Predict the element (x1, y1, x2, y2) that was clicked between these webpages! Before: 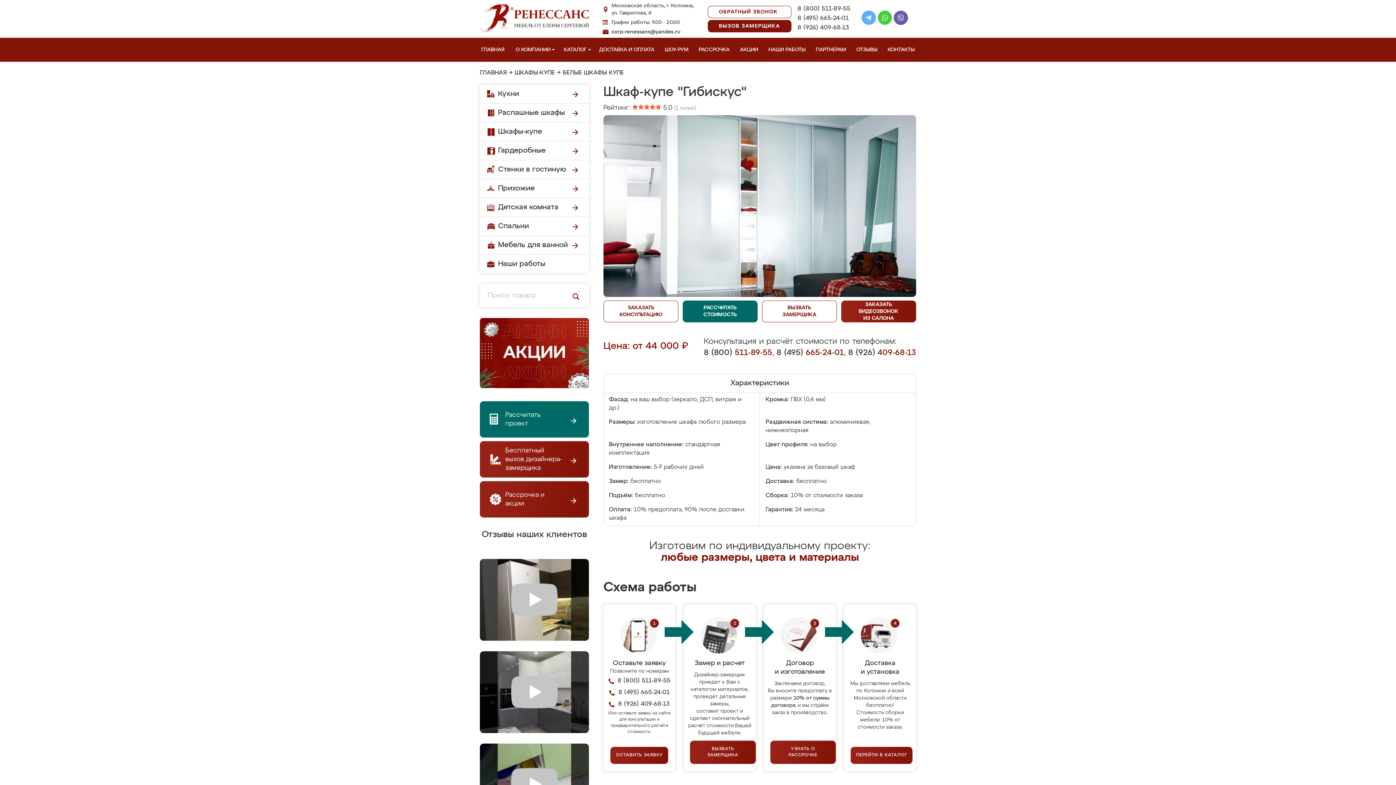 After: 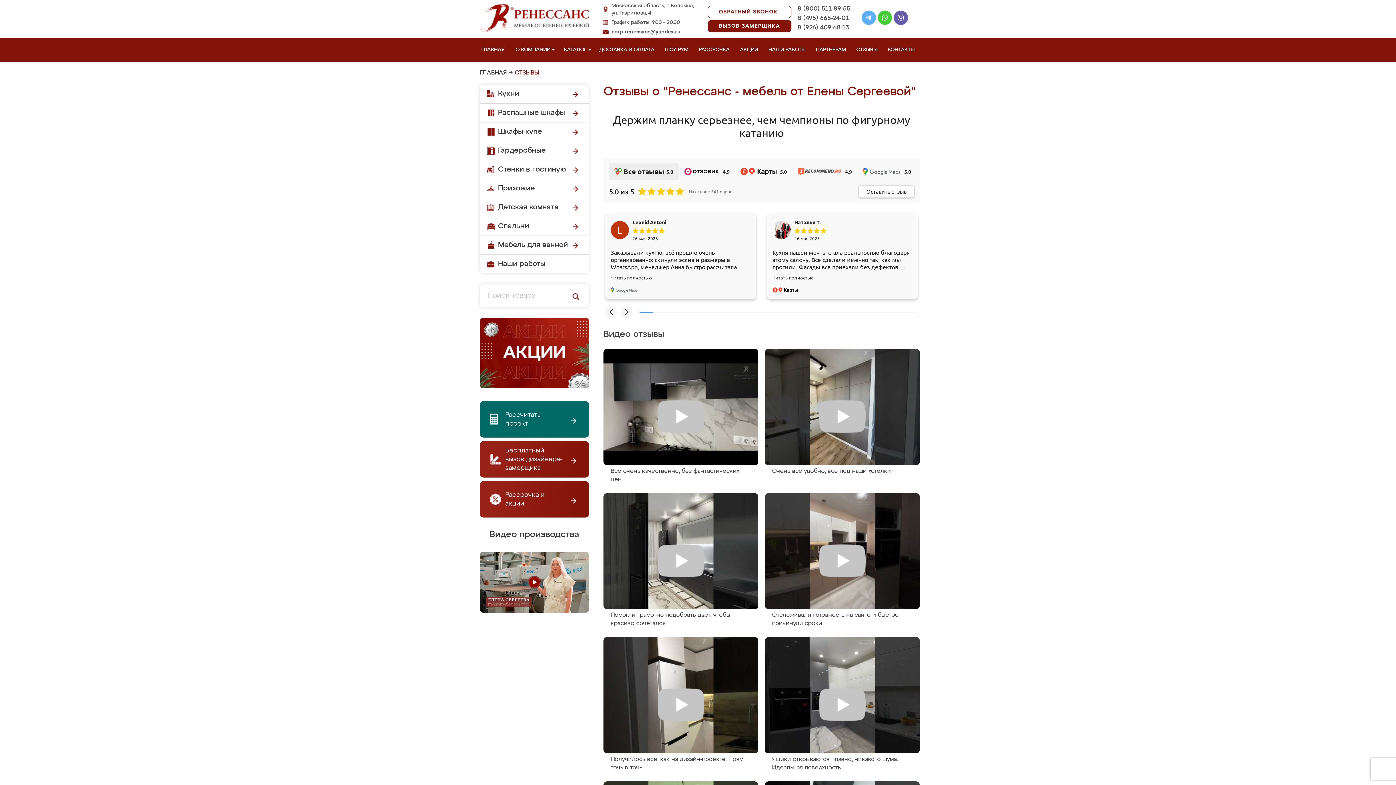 Action: bbox: (855, 37, 882, 61) label: ОТЗЫВЫ